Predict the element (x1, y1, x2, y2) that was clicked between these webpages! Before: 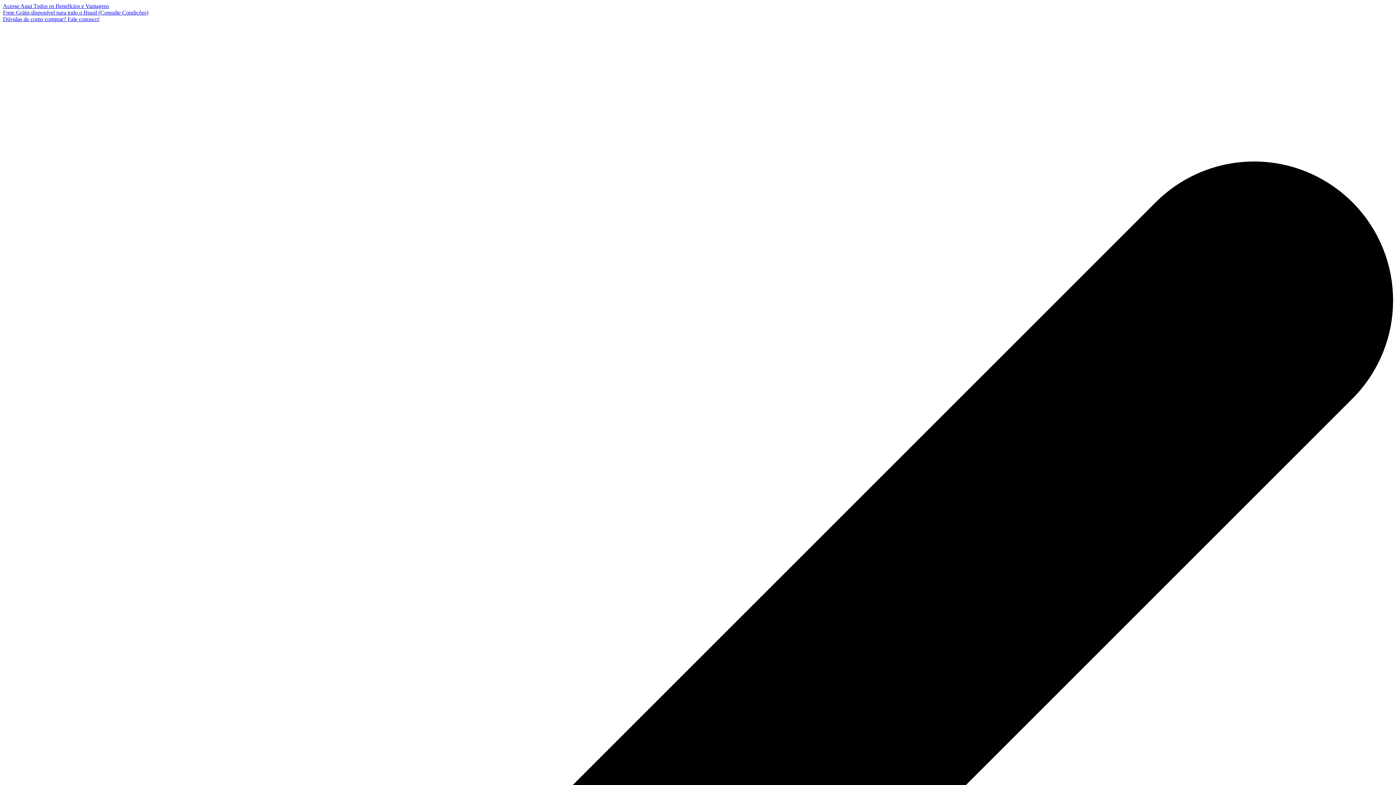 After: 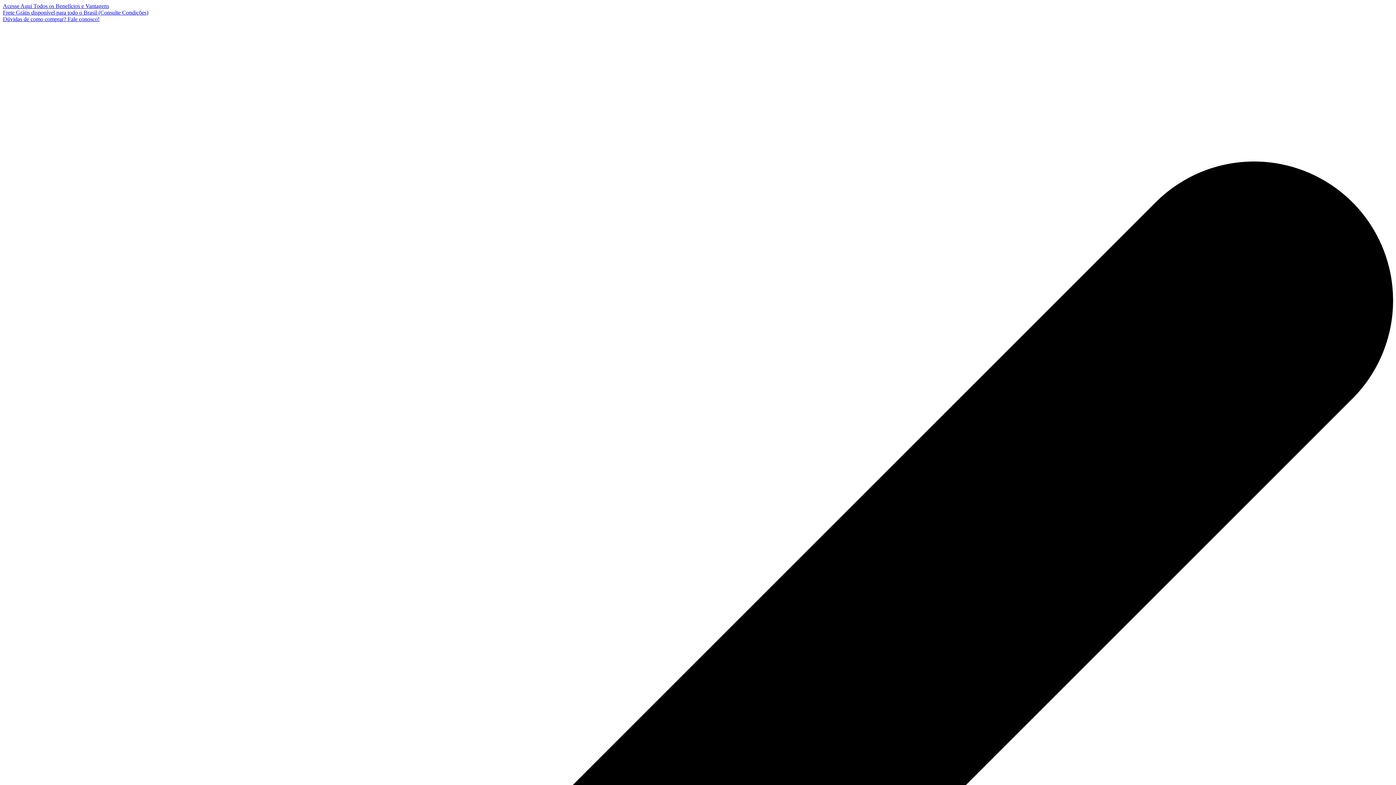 Action: bbox: (2, 2, 109, 9) label: Acesse Aqui Todos os Benefícios e Vantagens